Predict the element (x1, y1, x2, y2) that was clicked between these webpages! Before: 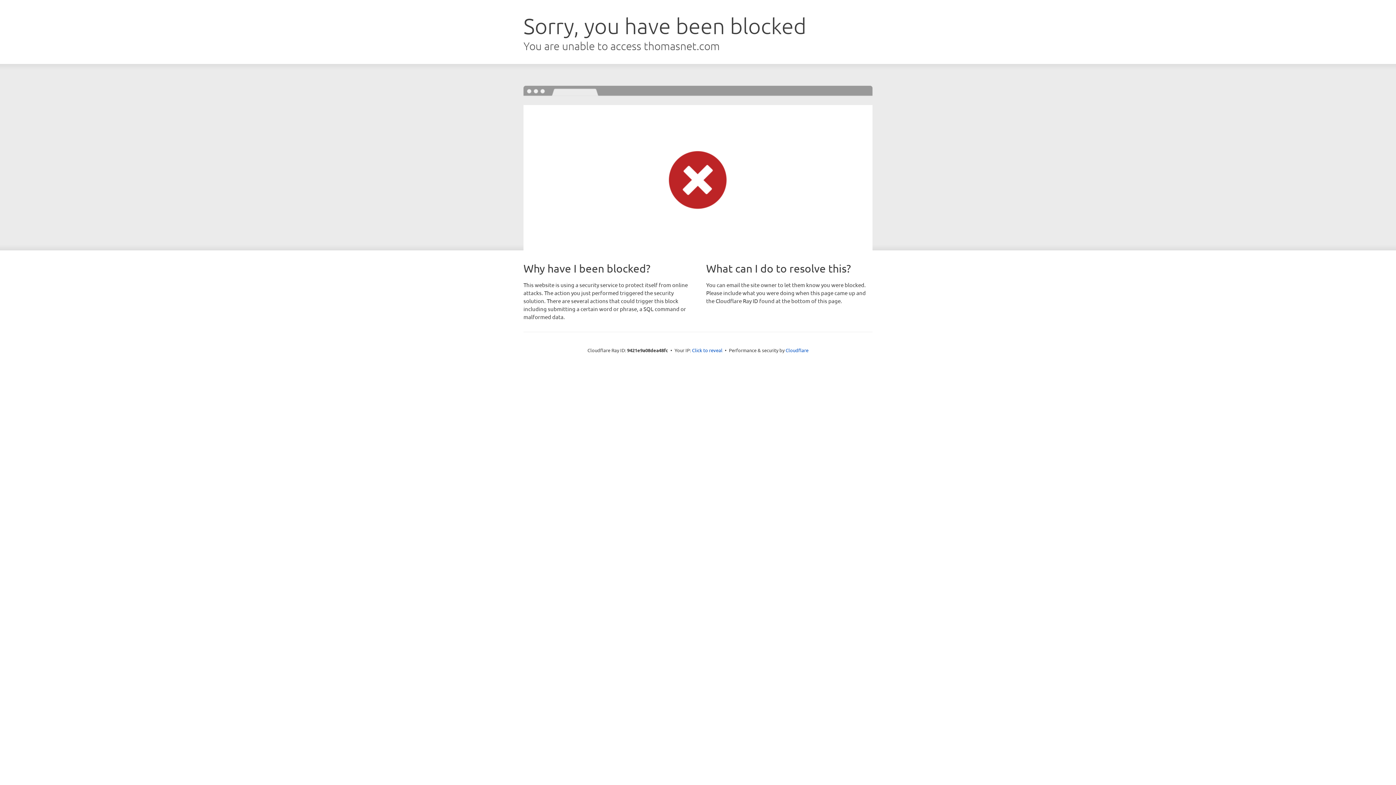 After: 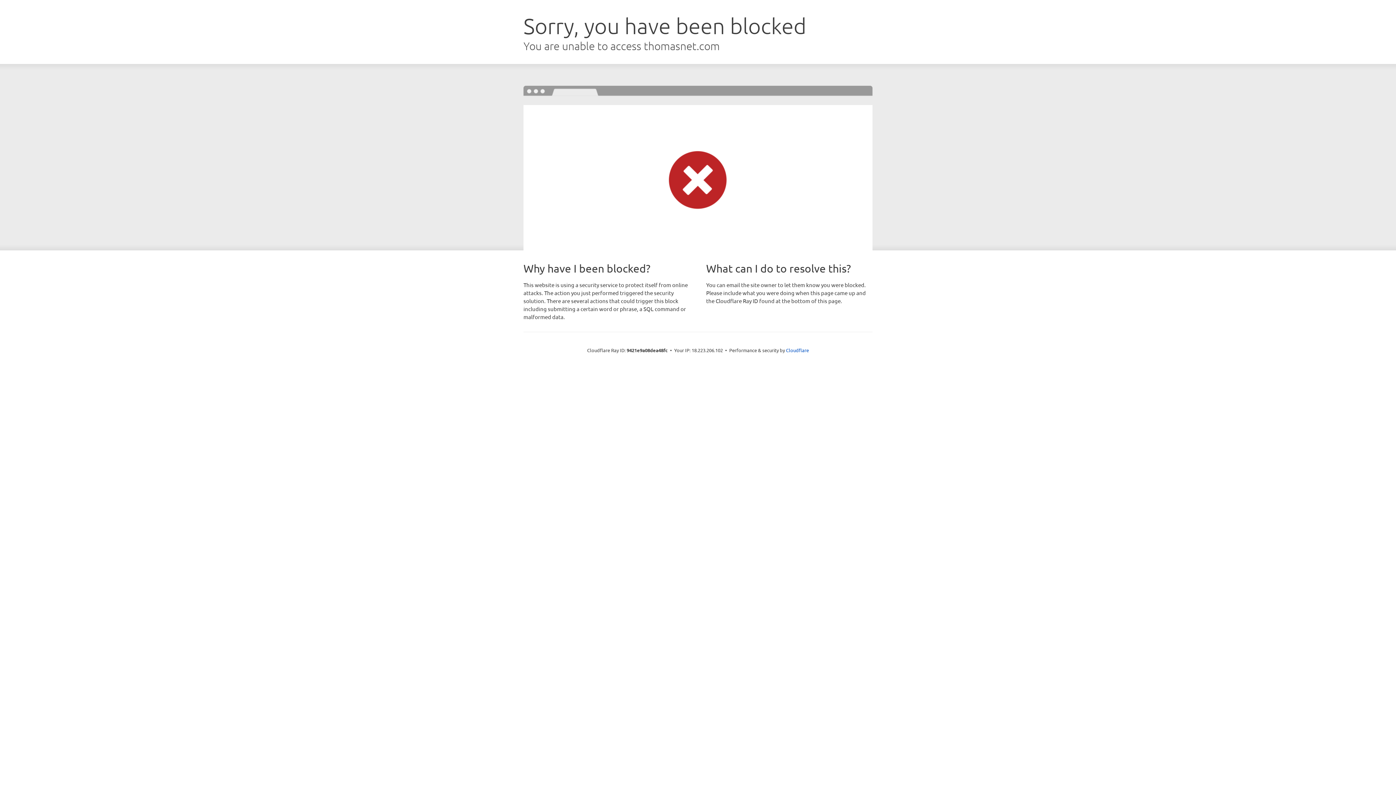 Action: bbox: (692, 346, 722, 353) label: Click to reveal